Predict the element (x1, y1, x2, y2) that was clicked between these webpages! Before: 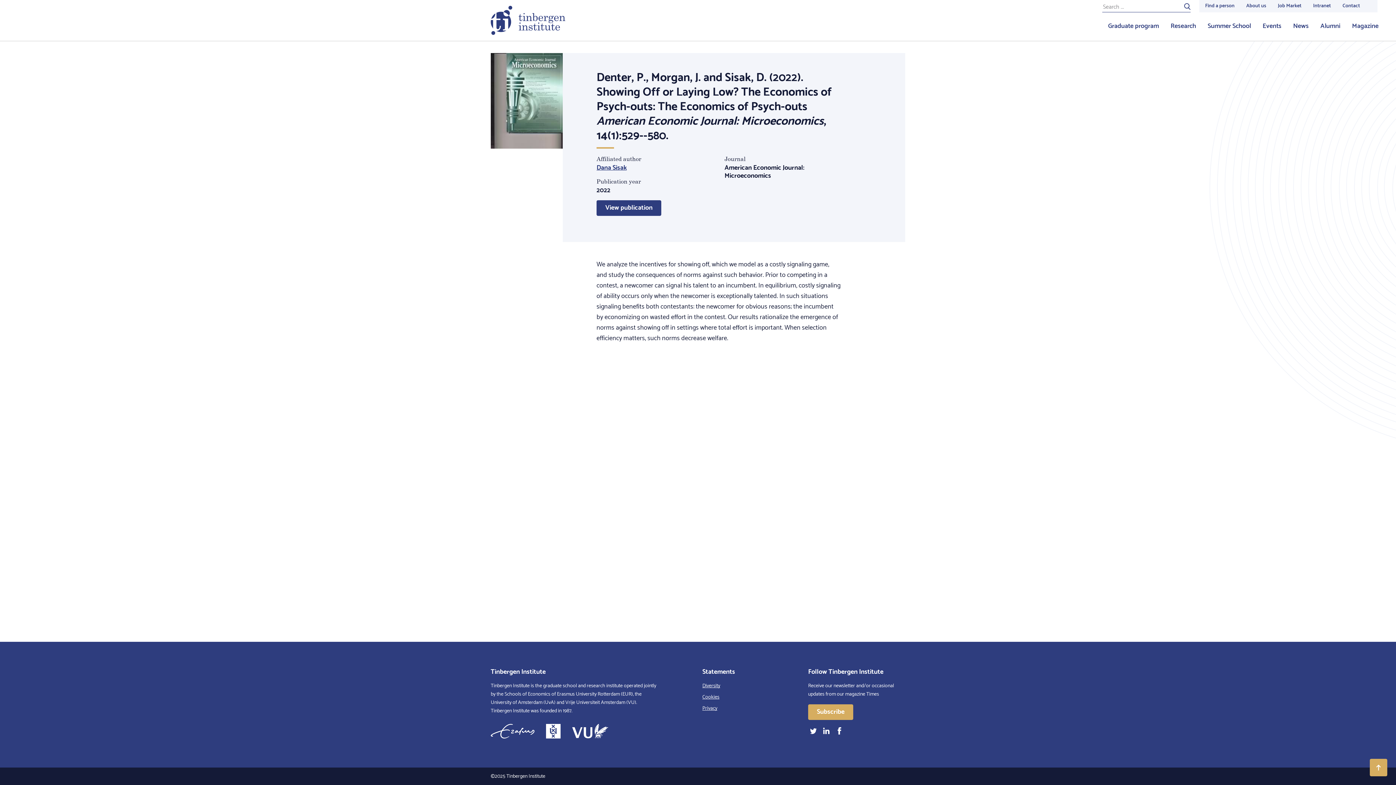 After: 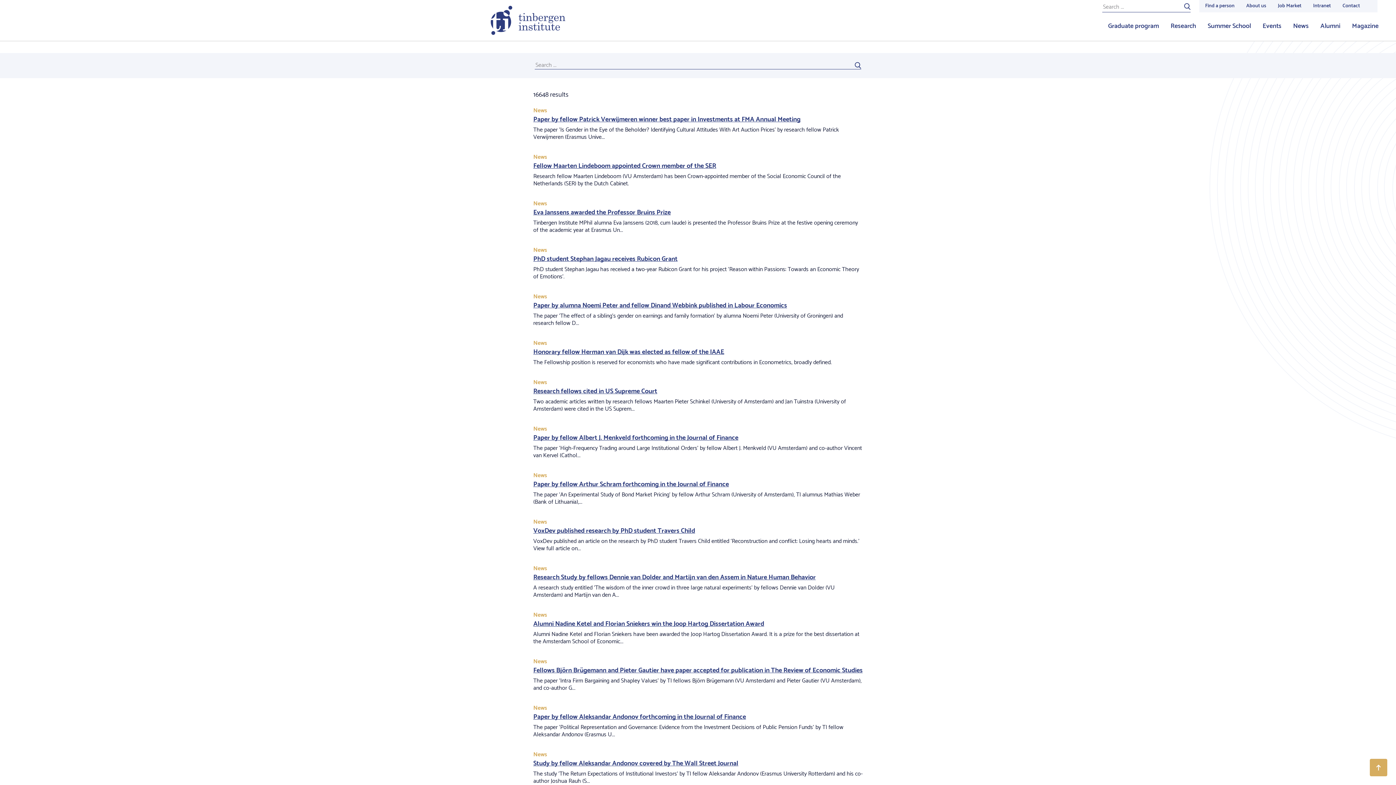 Action: bbox: (1184, 2, 1190, 11)